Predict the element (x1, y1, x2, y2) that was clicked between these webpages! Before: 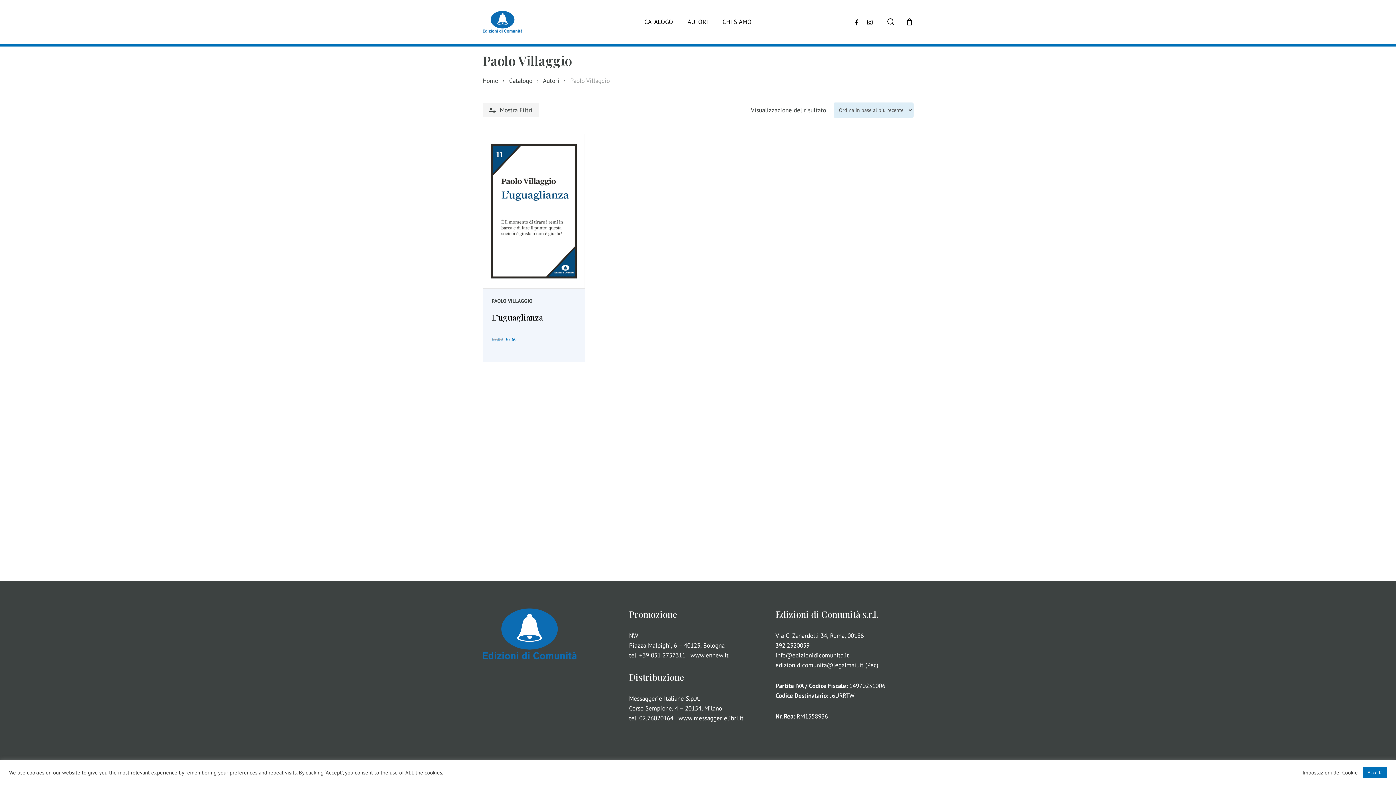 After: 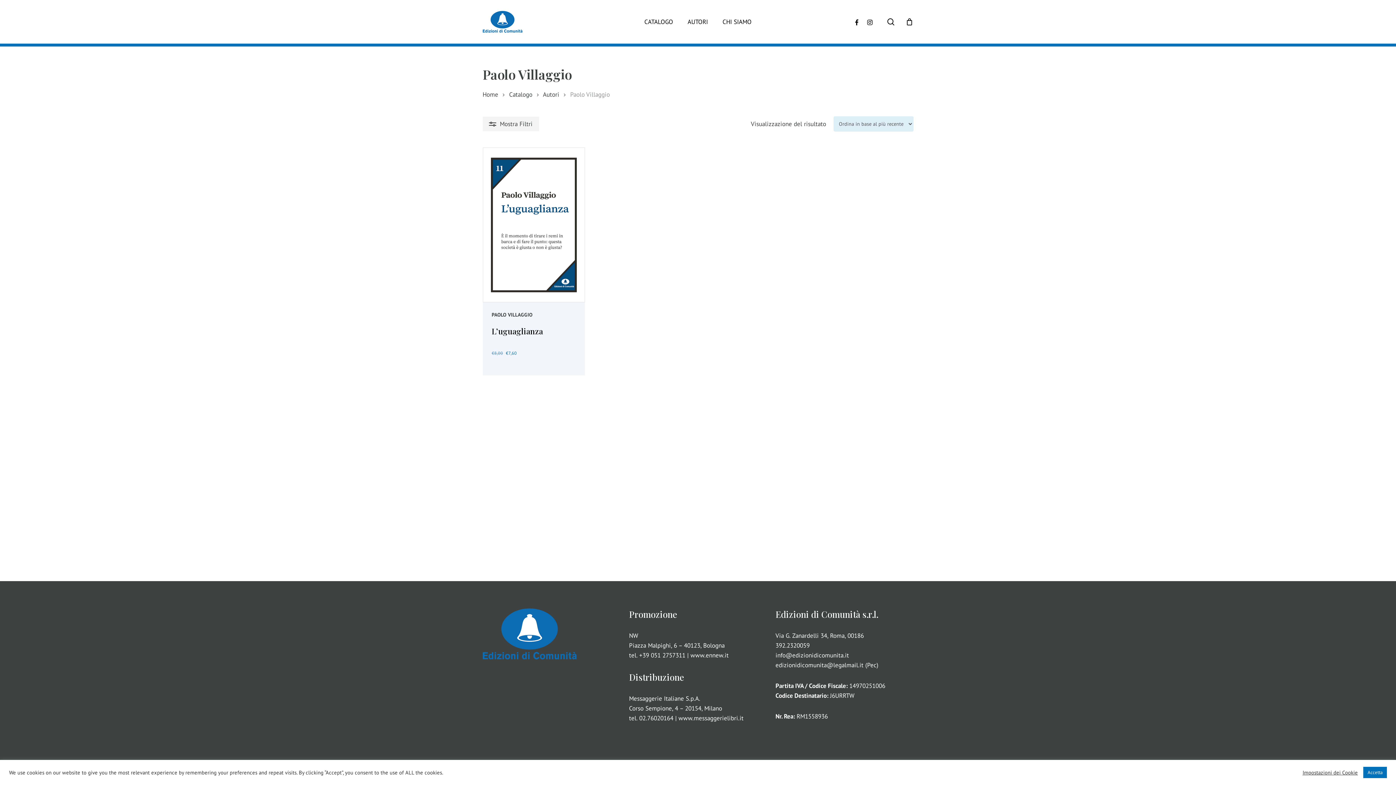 Action: label: Mostra
Filtri bbox: (482, 102, 539, 117)